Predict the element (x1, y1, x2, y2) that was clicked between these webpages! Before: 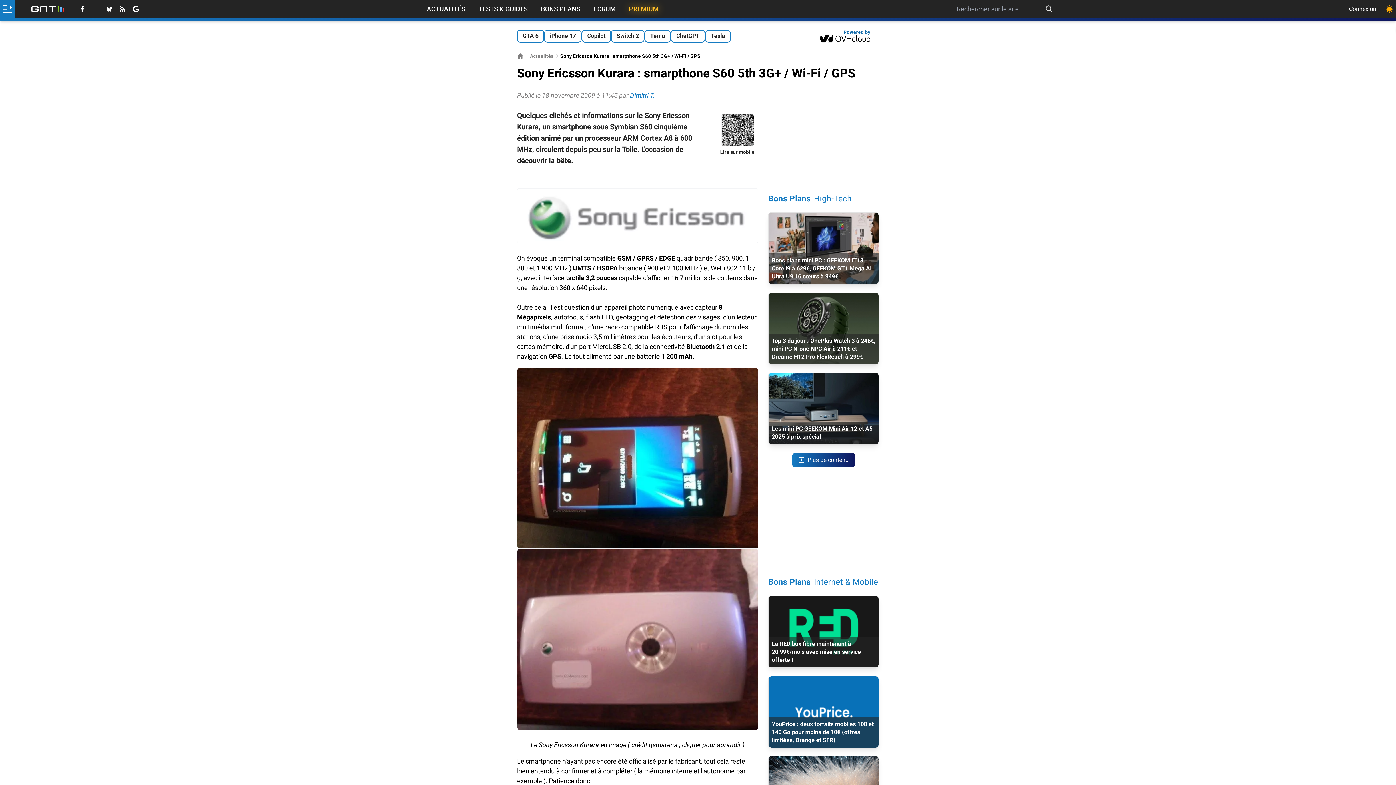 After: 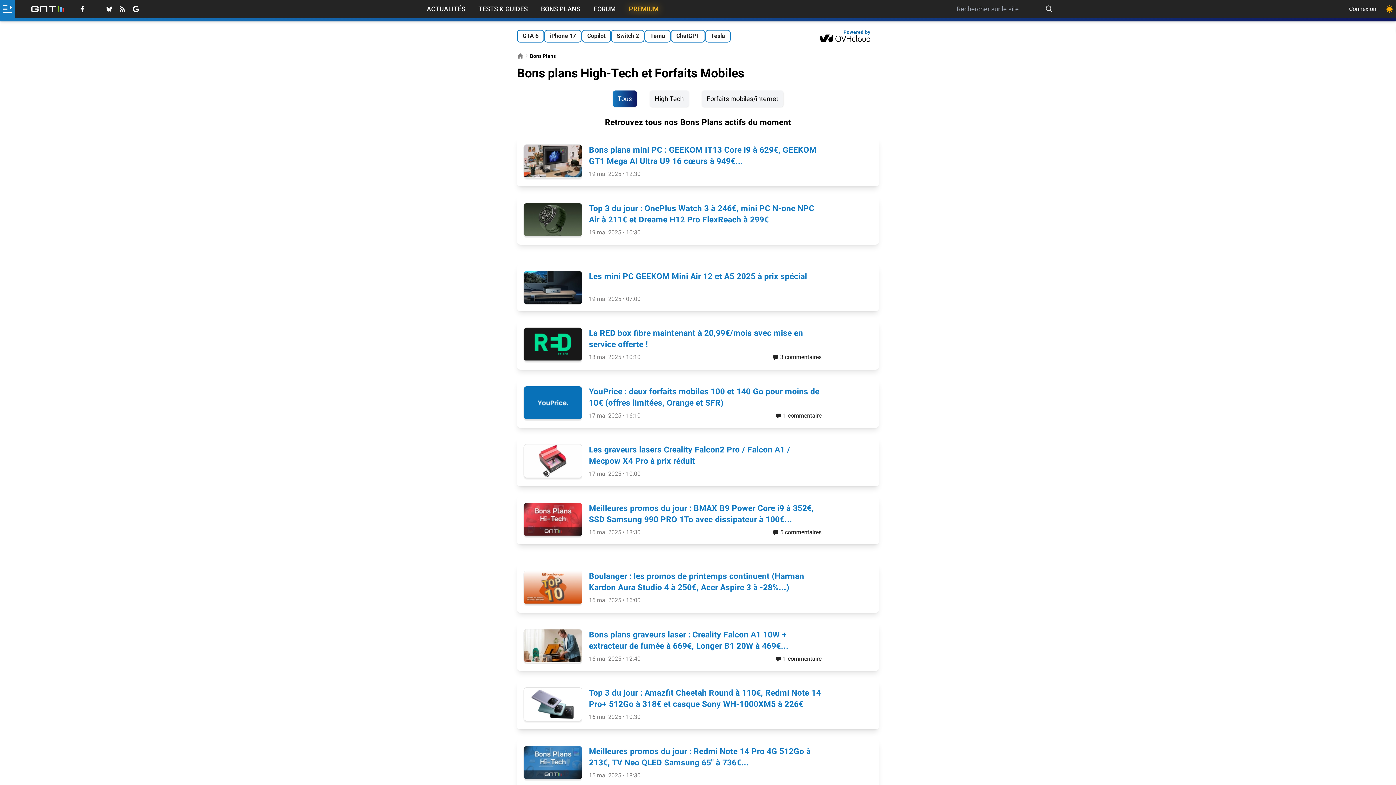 Action: label: BONS PLANS bbox: (541, 4, 580, 13)